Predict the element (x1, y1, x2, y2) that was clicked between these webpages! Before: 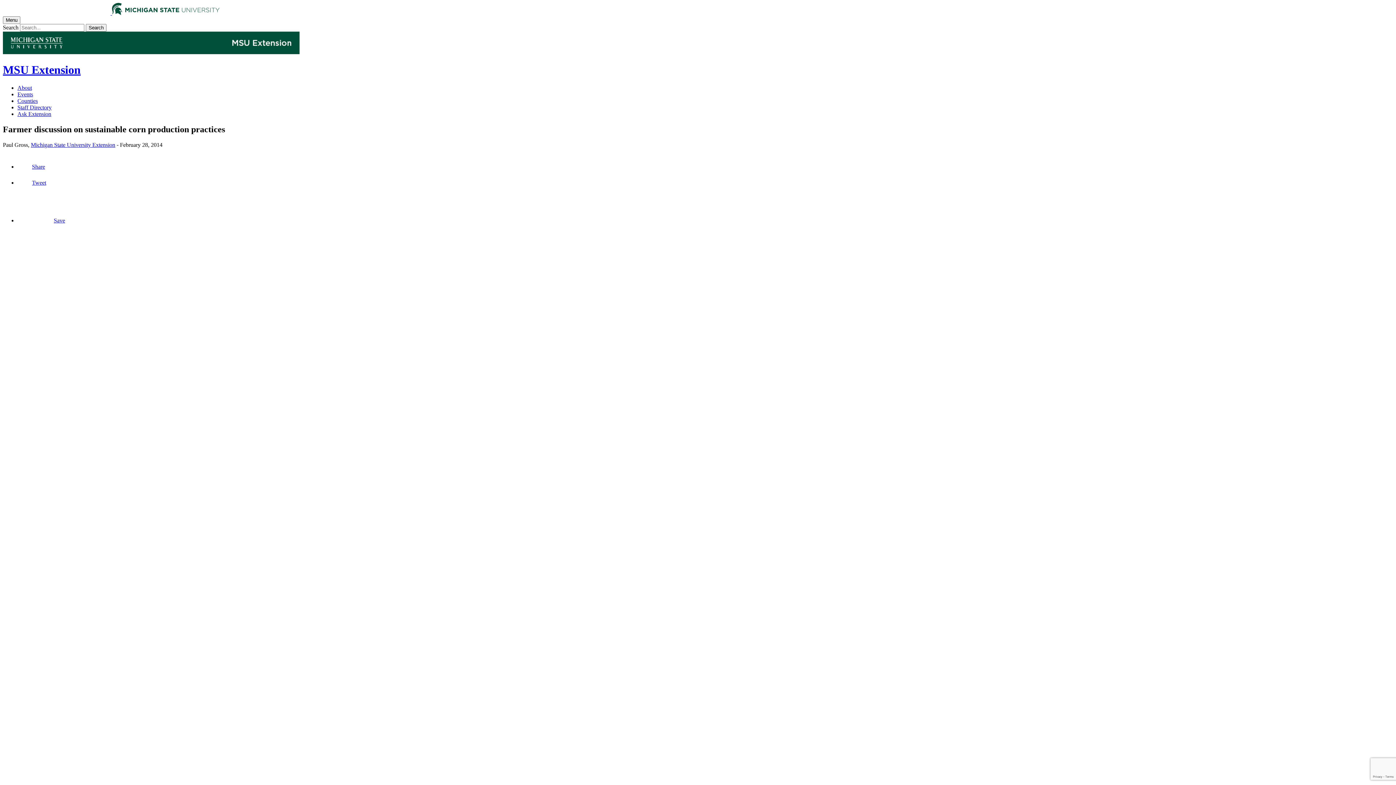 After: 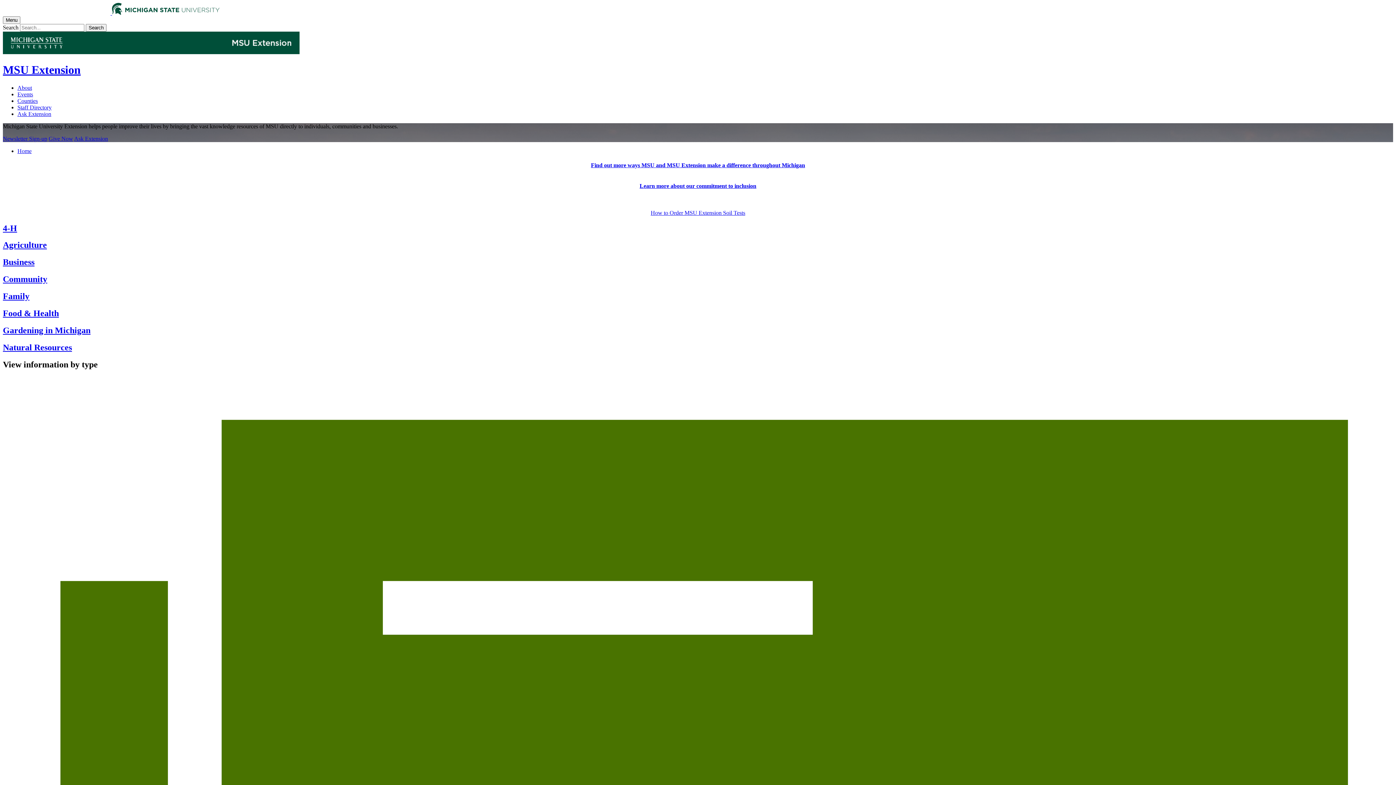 Action: label: Michigan State University Extension bbox: (30, 141, 115, 147)